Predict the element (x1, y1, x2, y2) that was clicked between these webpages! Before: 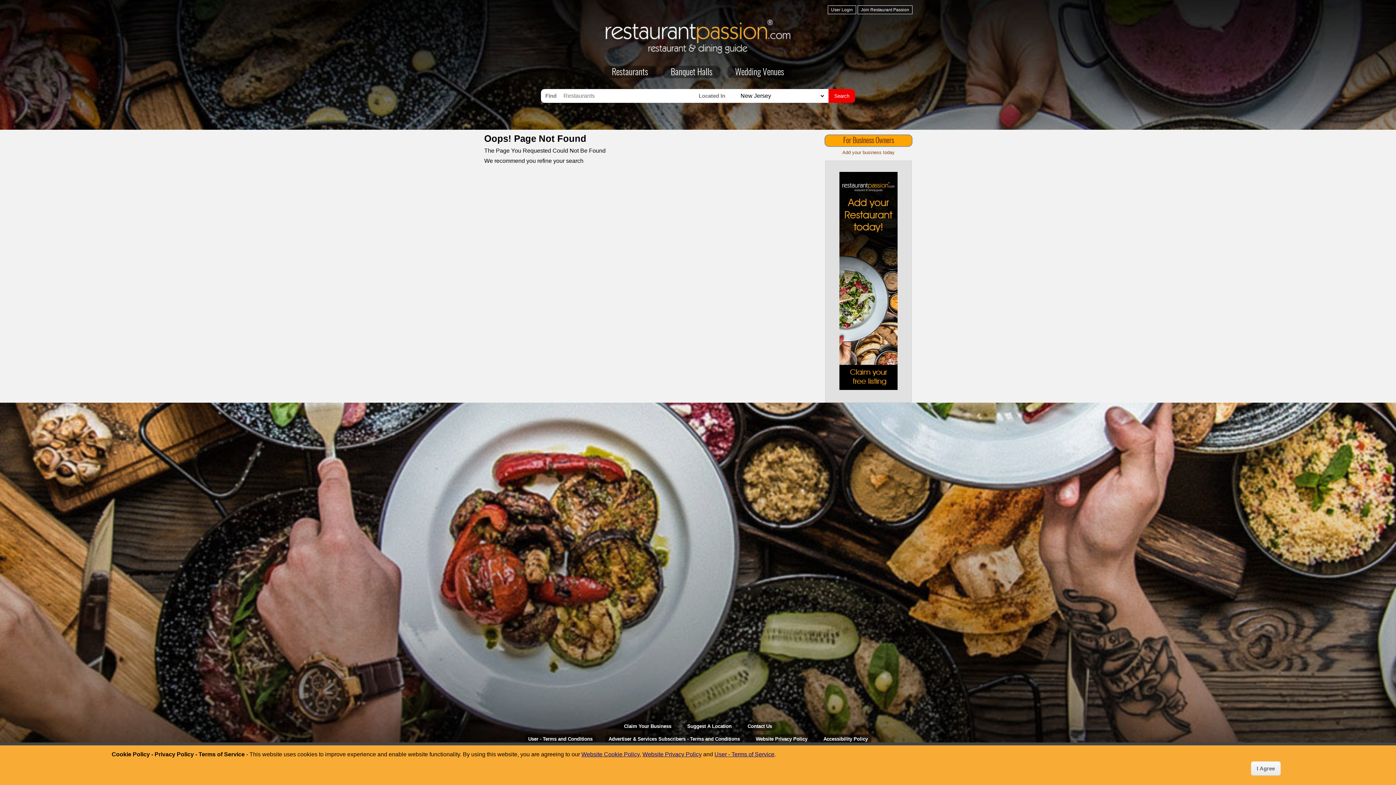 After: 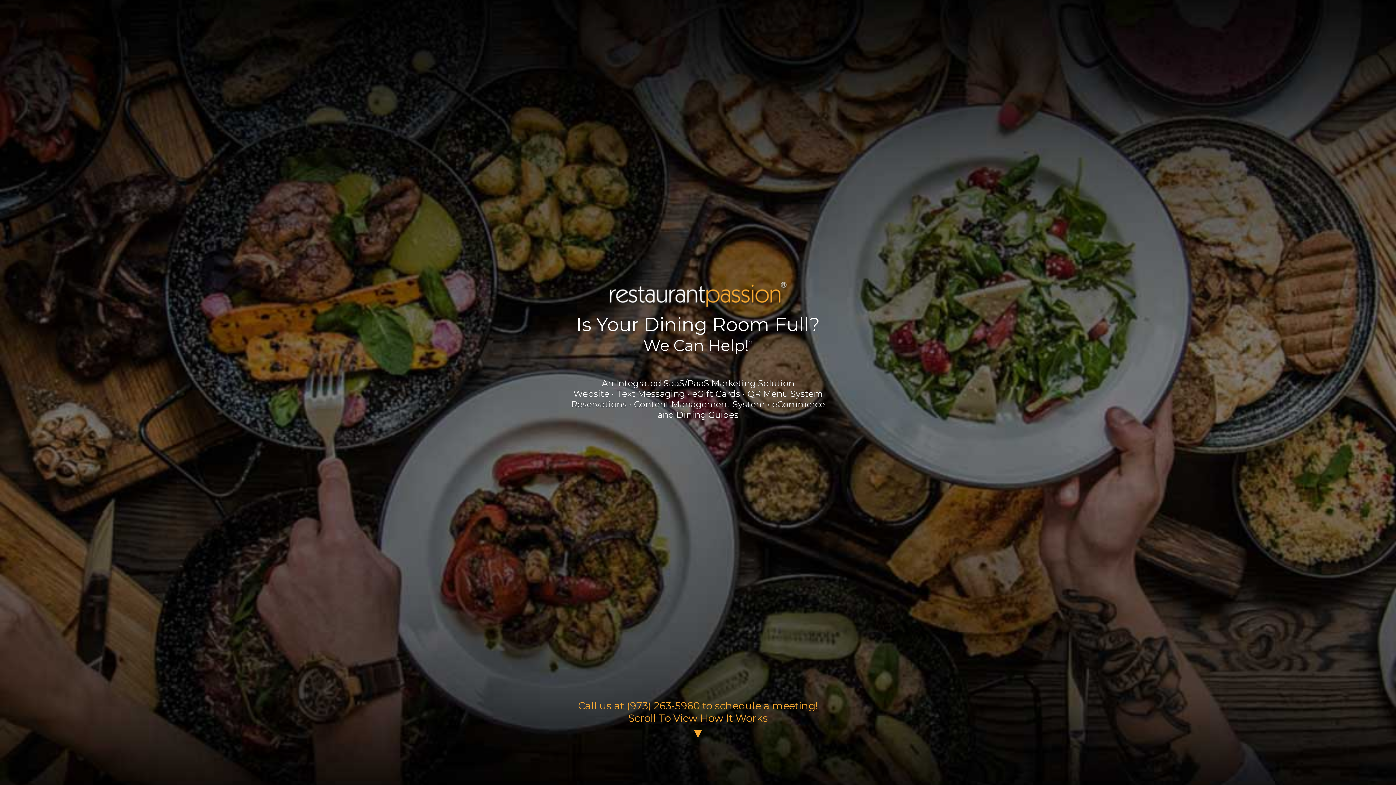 Action: bbox: (839, 385, 897, 391)